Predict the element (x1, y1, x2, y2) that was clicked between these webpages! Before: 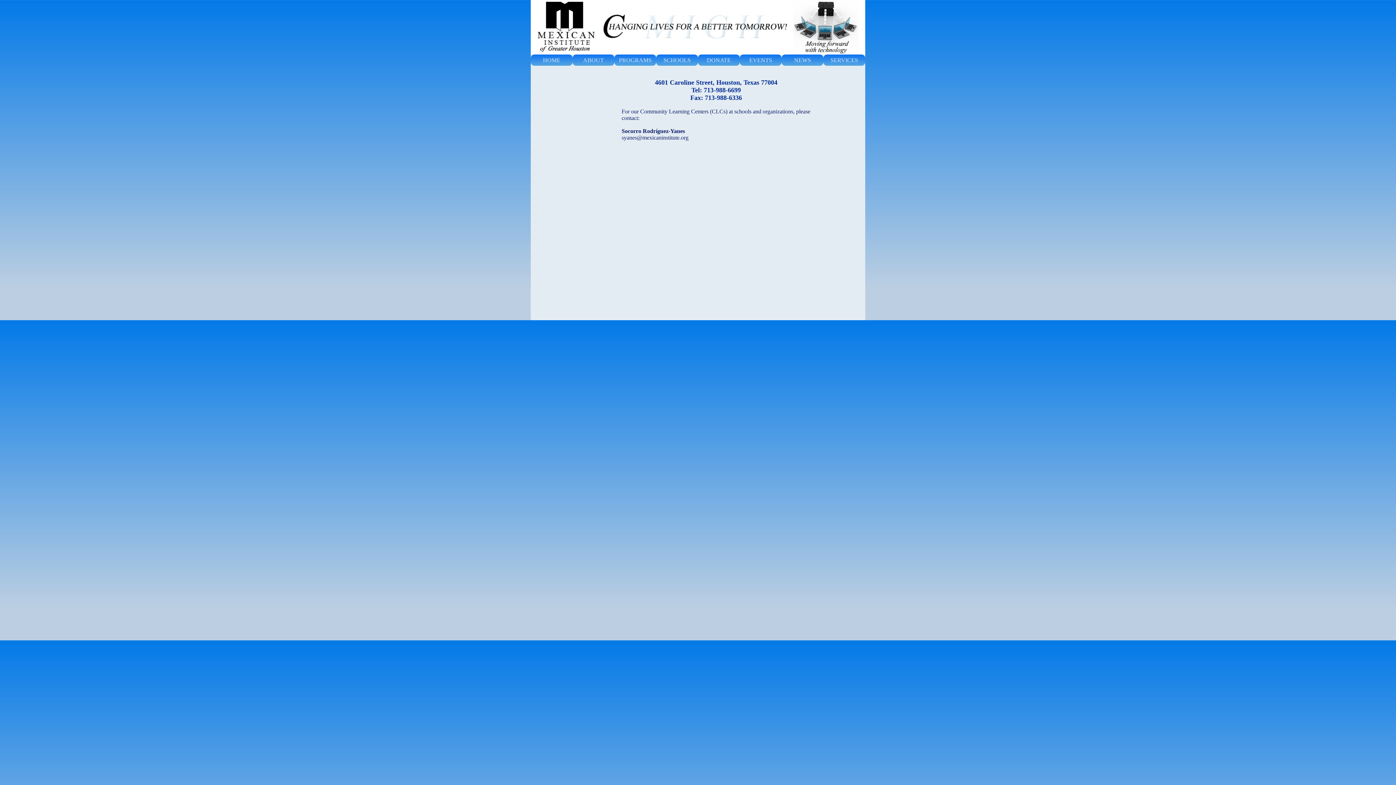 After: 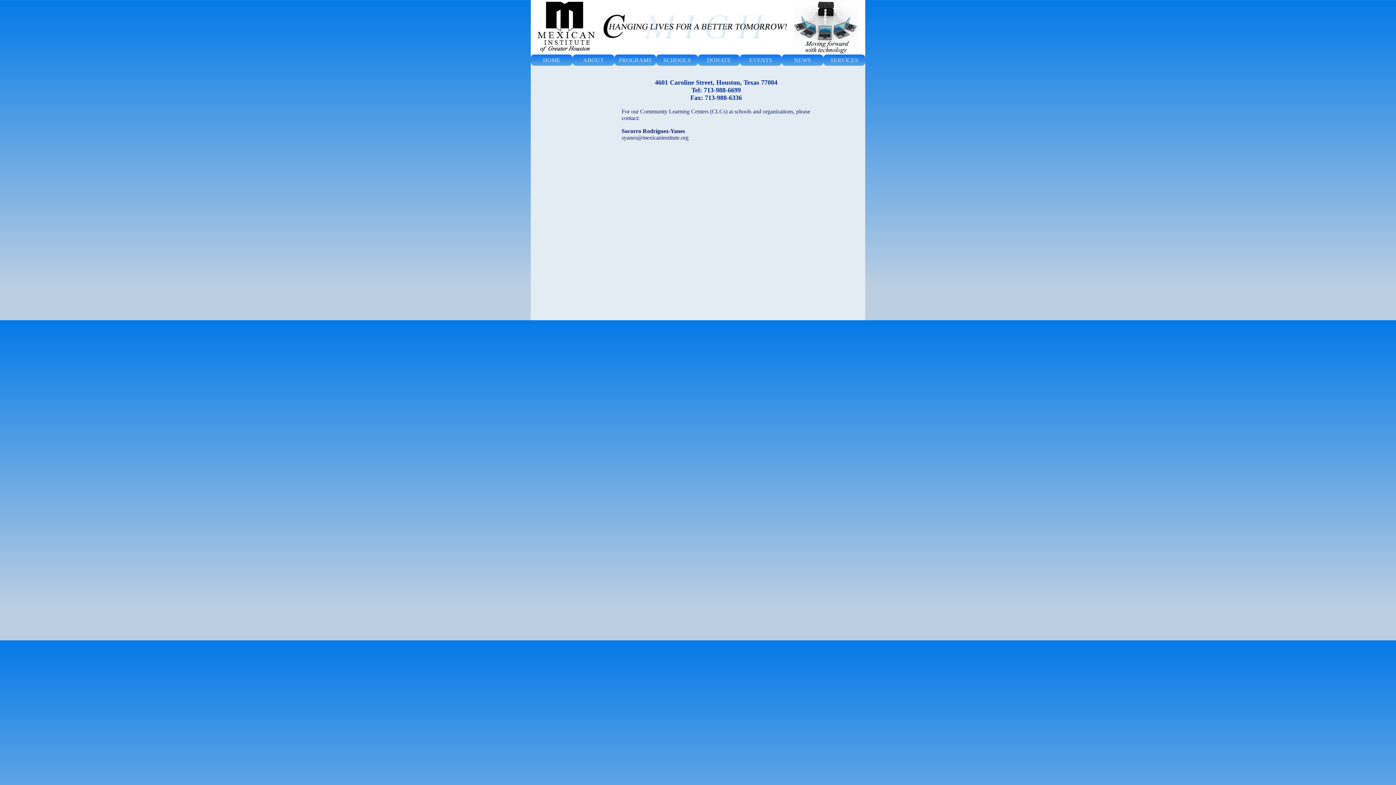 Action: label: SERVICES bbox: (823, 54, 865, 65)